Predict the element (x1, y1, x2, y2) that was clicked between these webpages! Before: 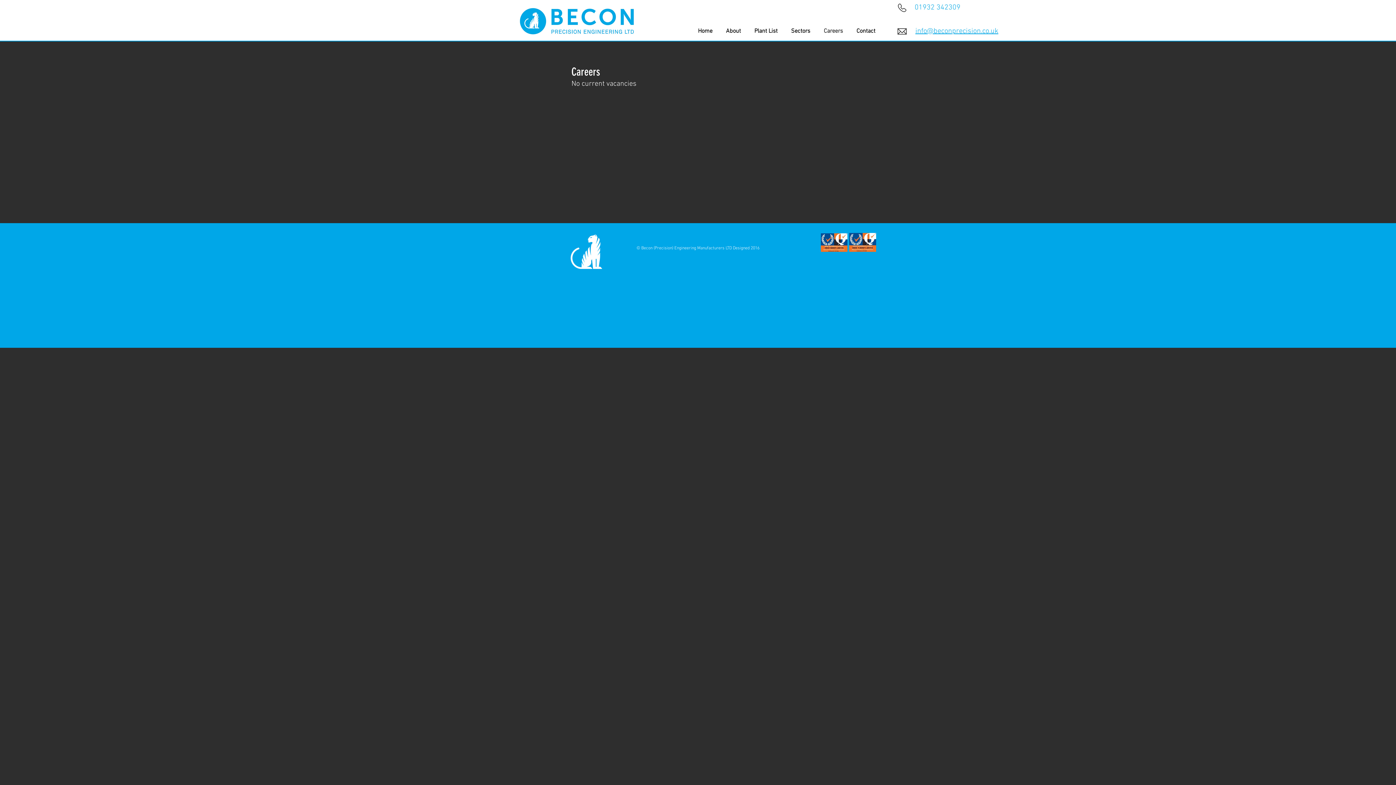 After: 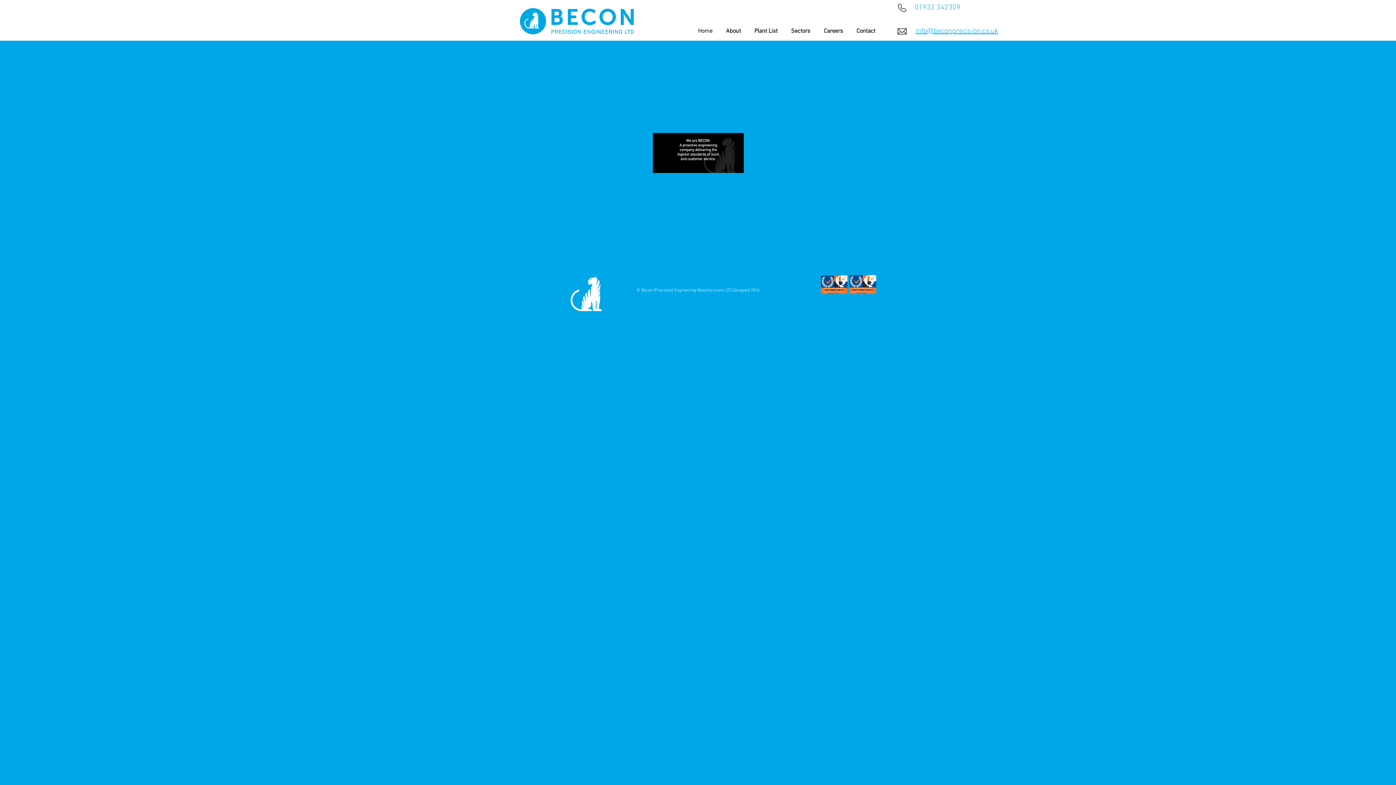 Action: bbox: (569, 233, 603, 270)